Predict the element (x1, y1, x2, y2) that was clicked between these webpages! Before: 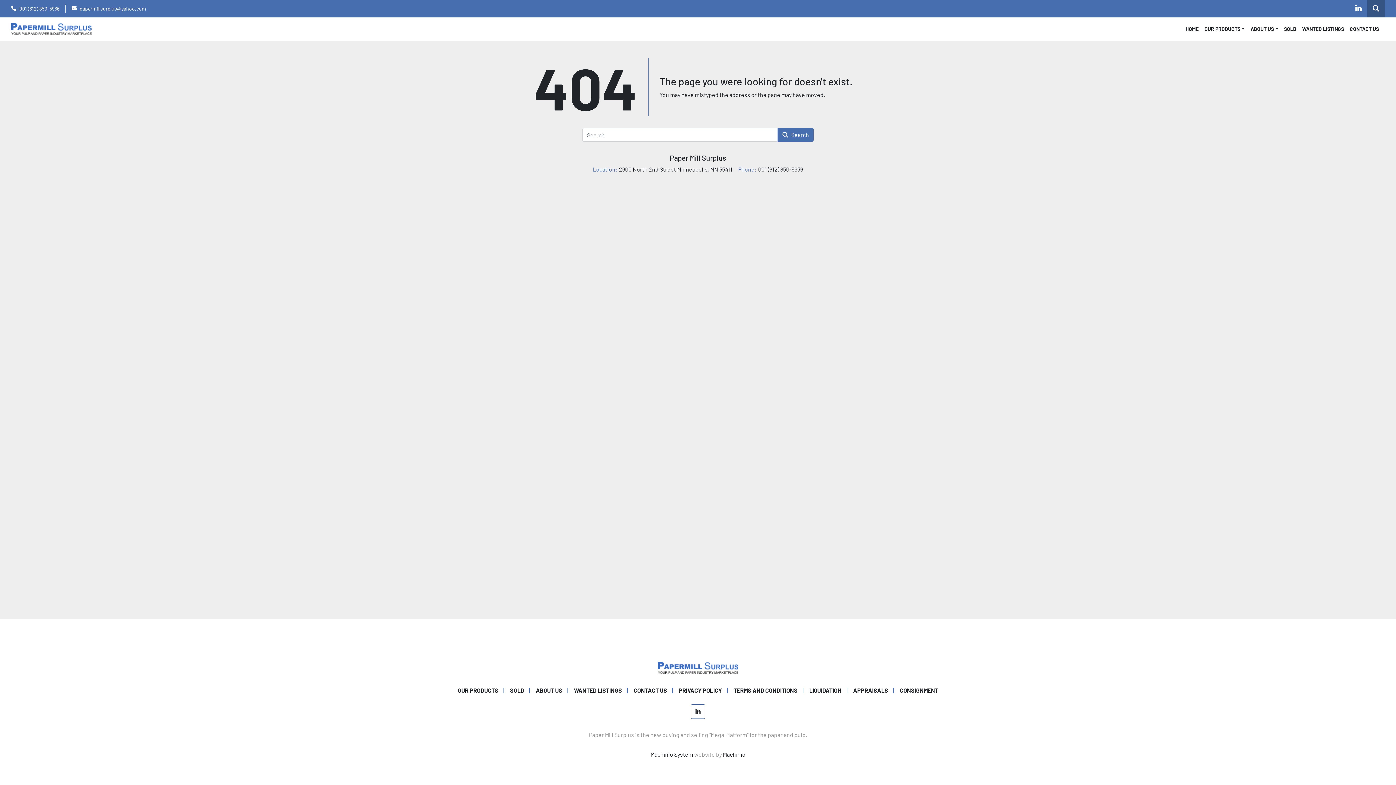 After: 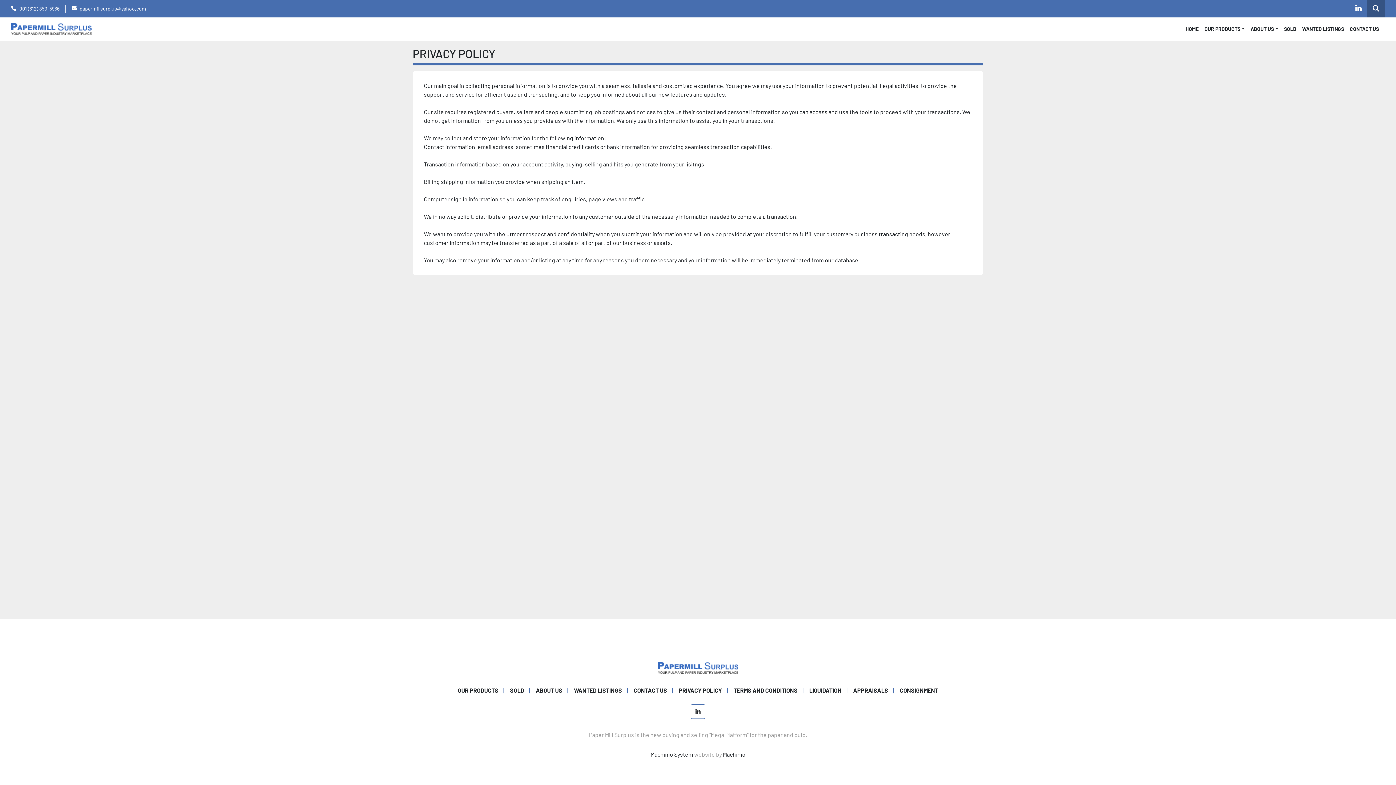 Action: label: PRIVACY POLICY bbox: (678, 687, 722, 694)